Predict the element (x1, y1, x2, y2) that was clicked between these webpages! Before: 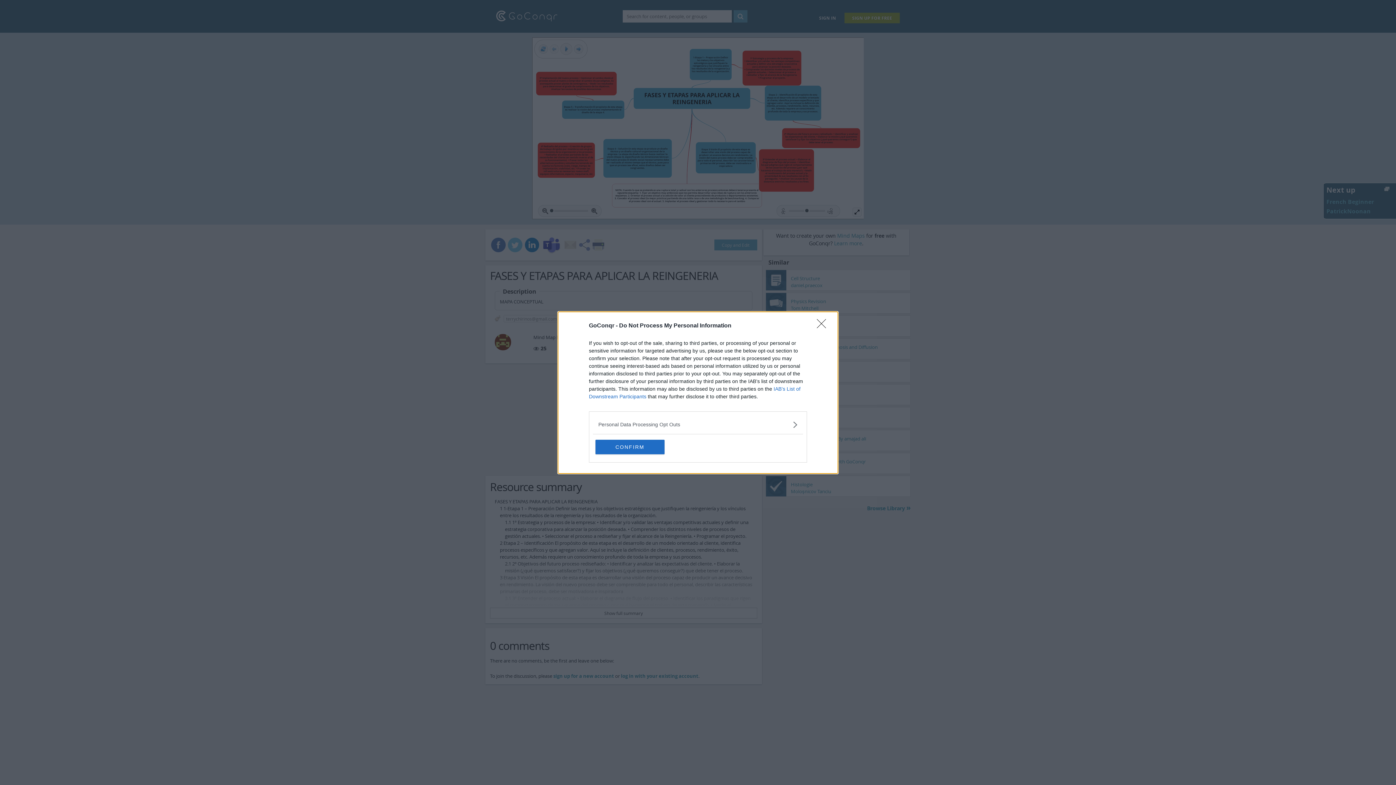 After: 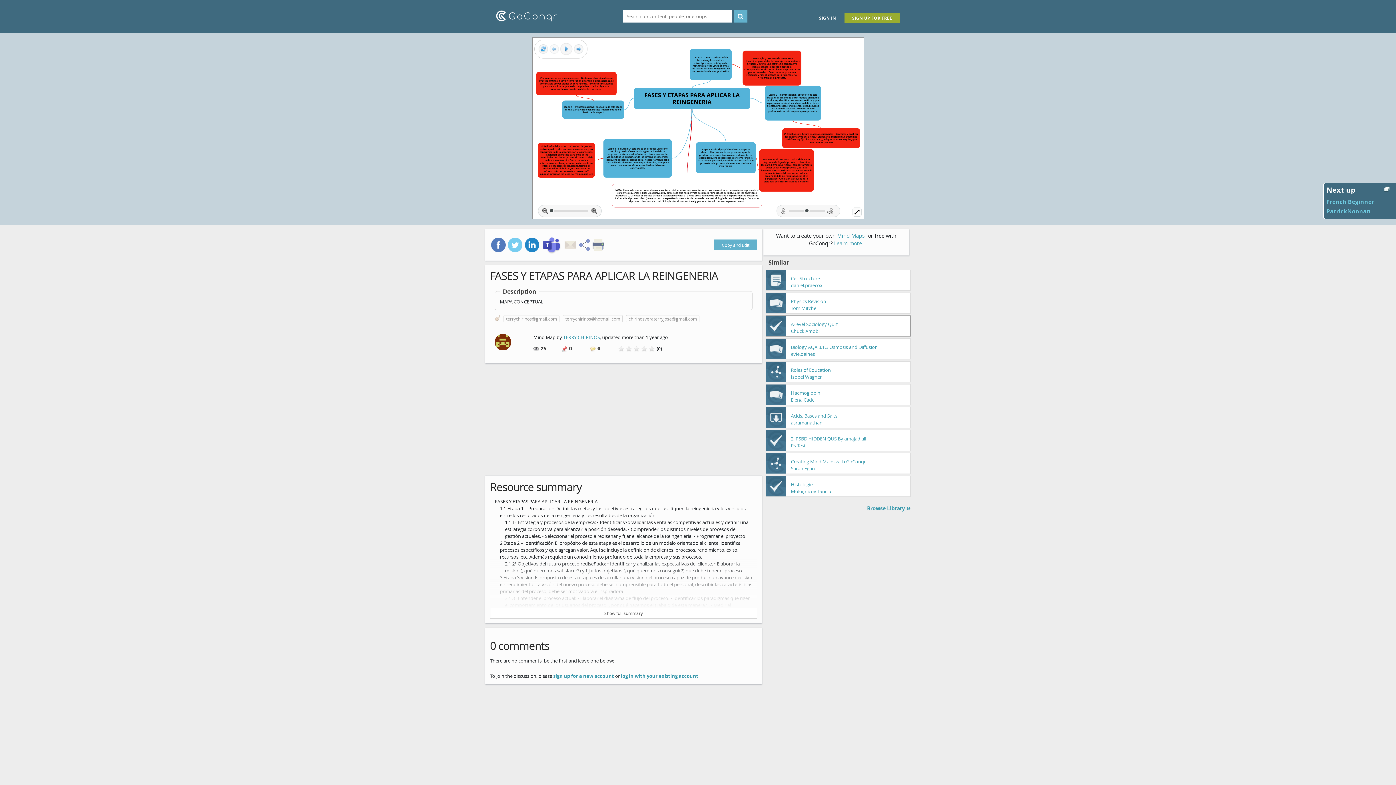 Action: label: Close bbox: (817, 319, 830, 332)